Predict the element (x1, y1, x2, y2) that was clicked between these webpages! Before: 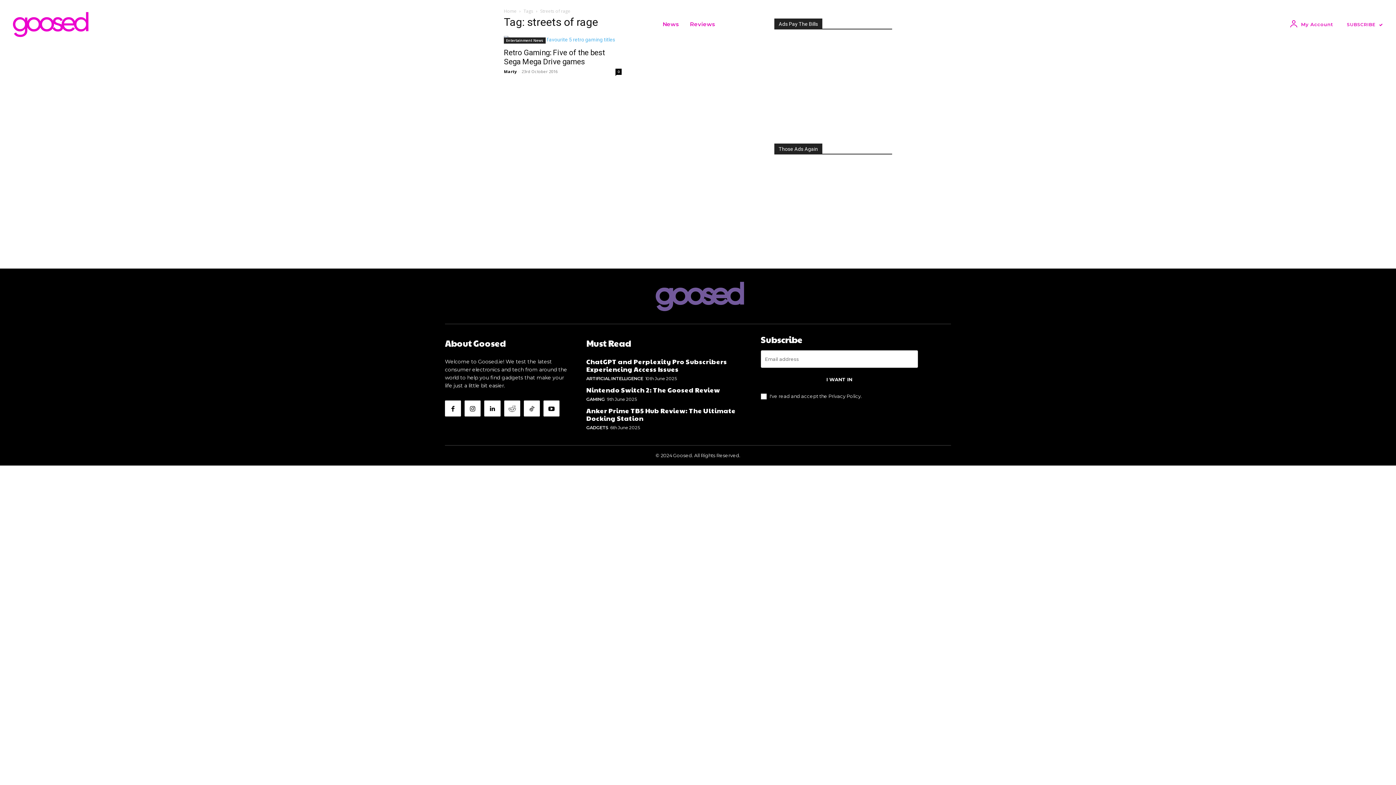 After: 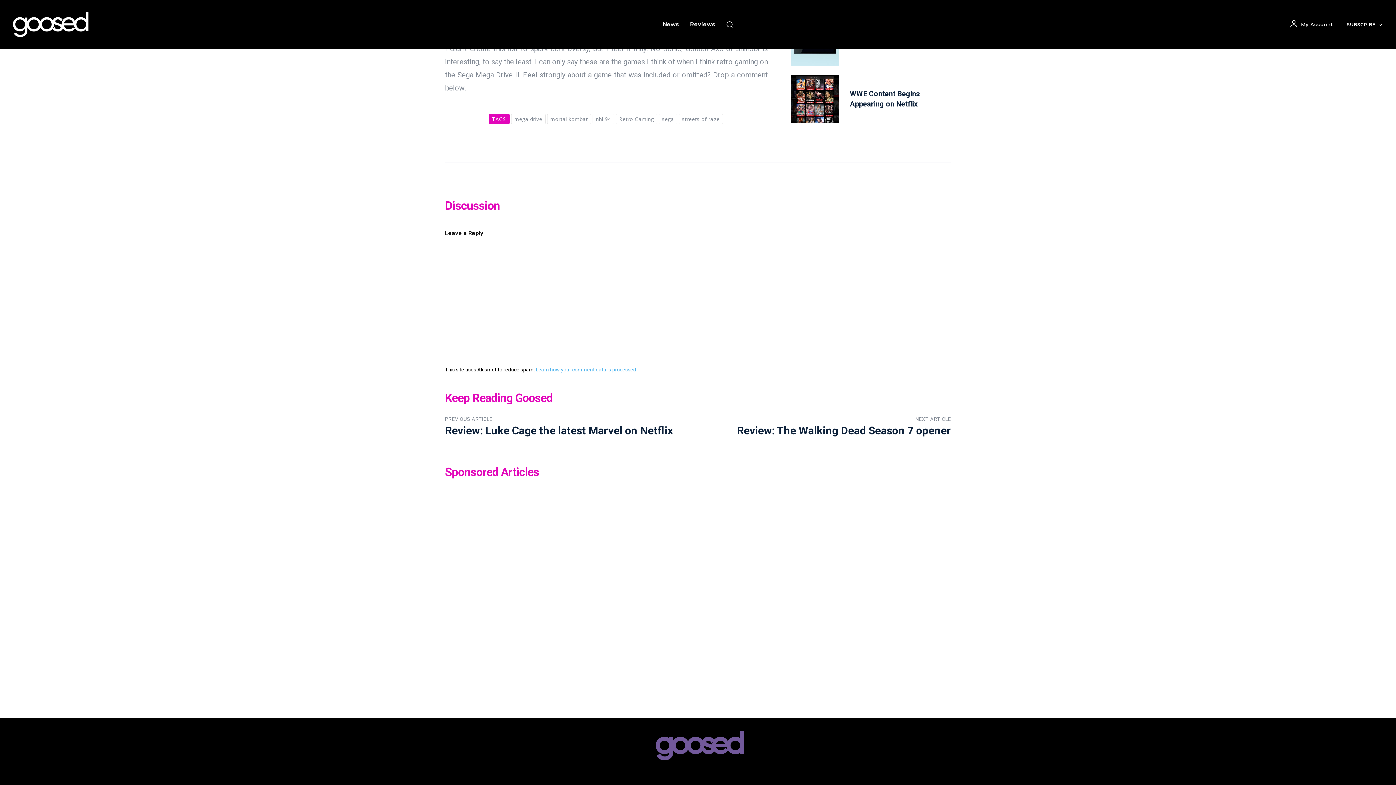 Action: bbox: (615, 127, 621, 133) label: 0